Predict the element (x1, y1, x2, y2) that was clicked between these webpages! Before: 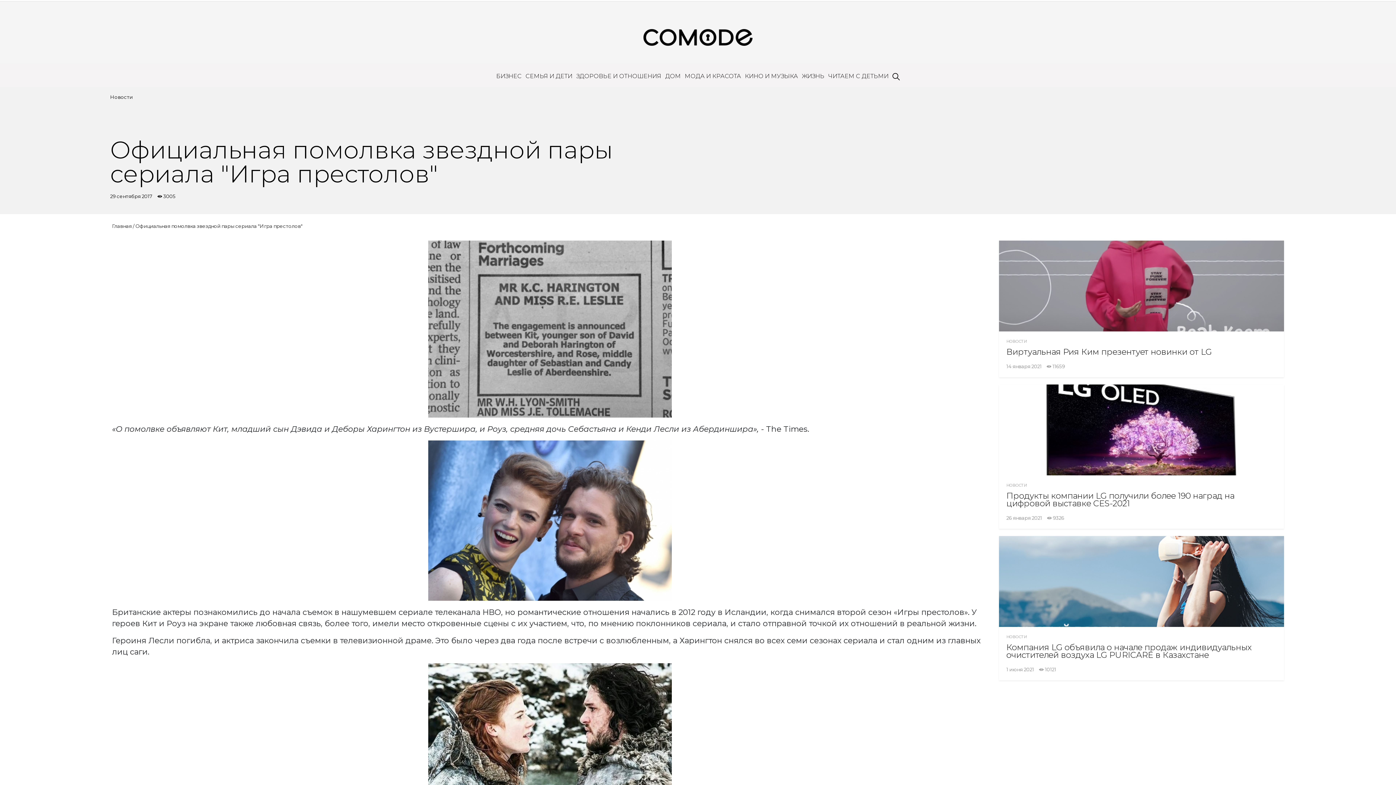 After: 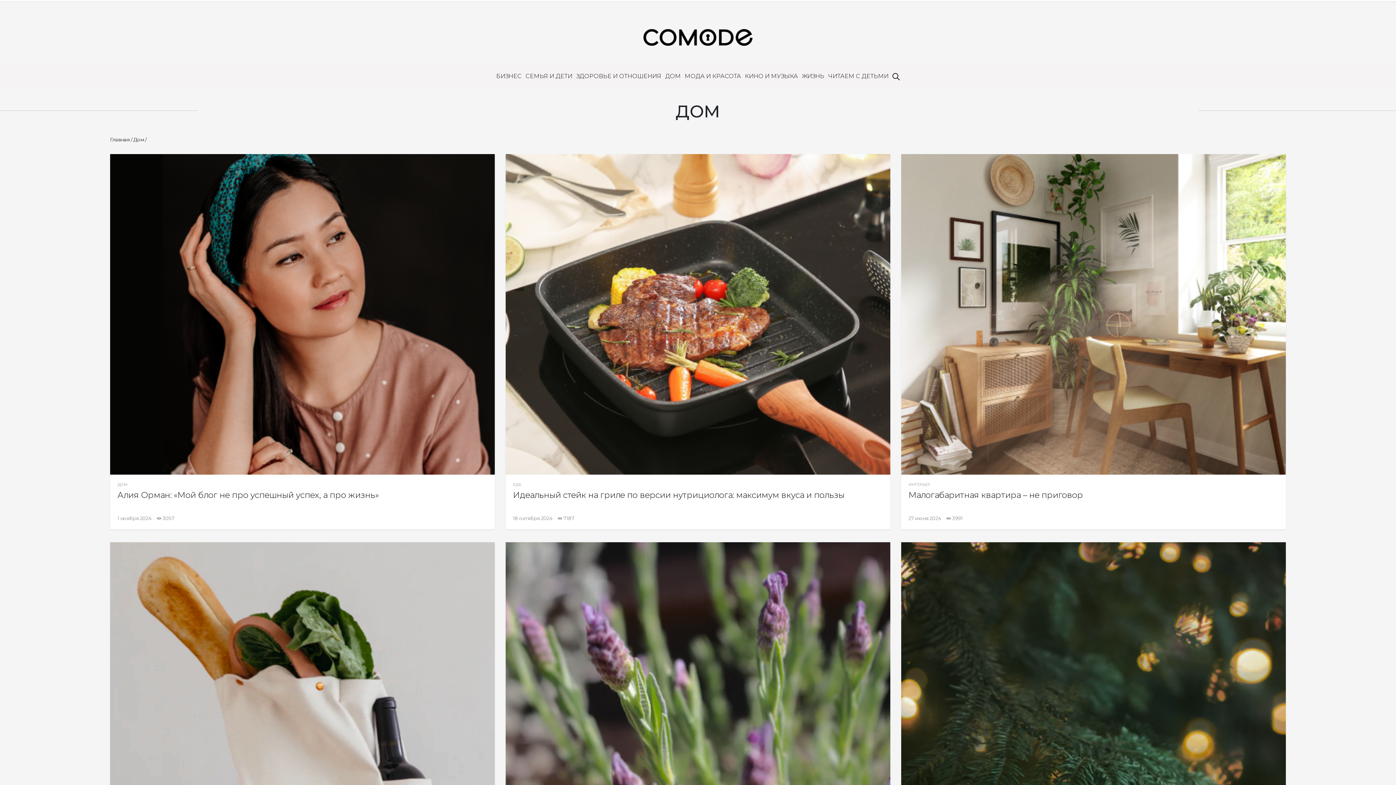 Action: bbox: (665, 69, 681, 81) label: ДОМ